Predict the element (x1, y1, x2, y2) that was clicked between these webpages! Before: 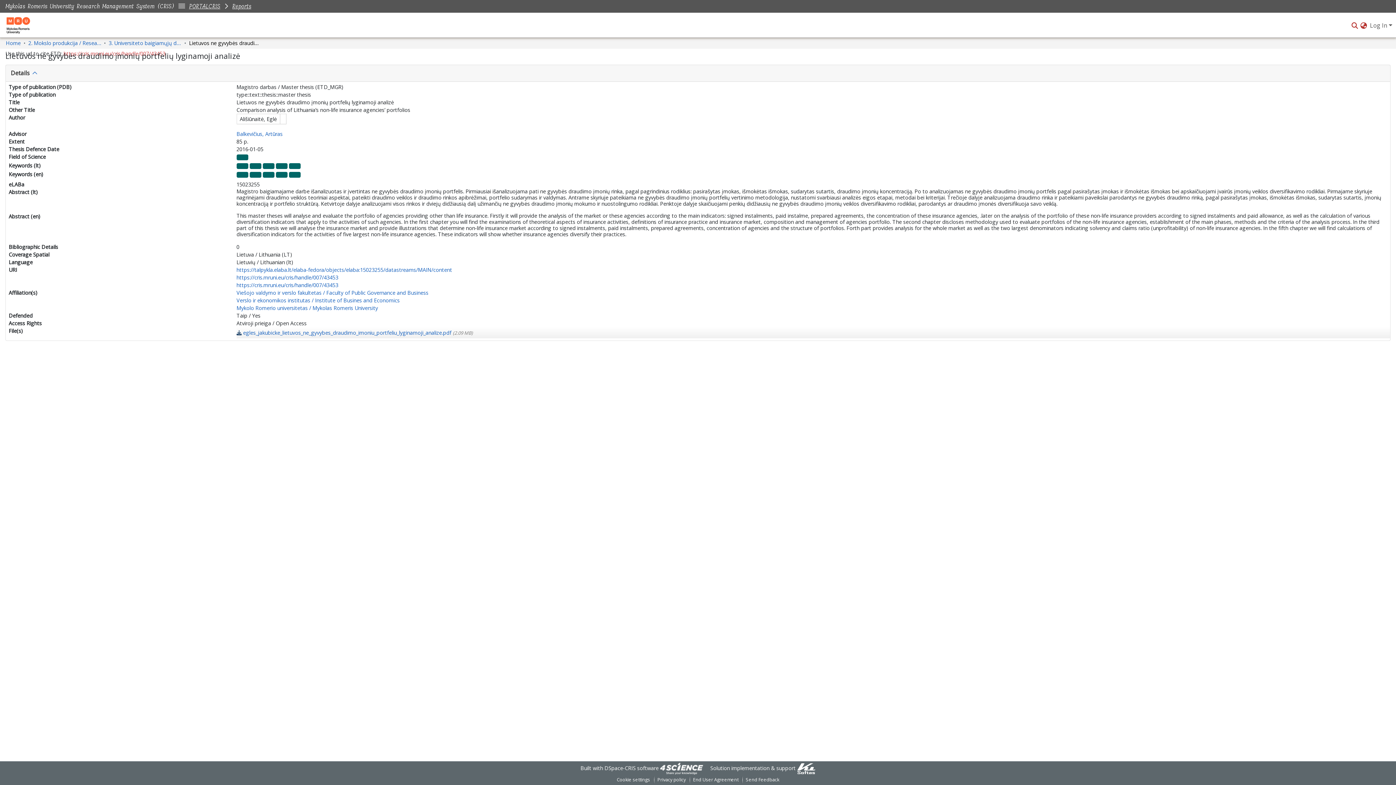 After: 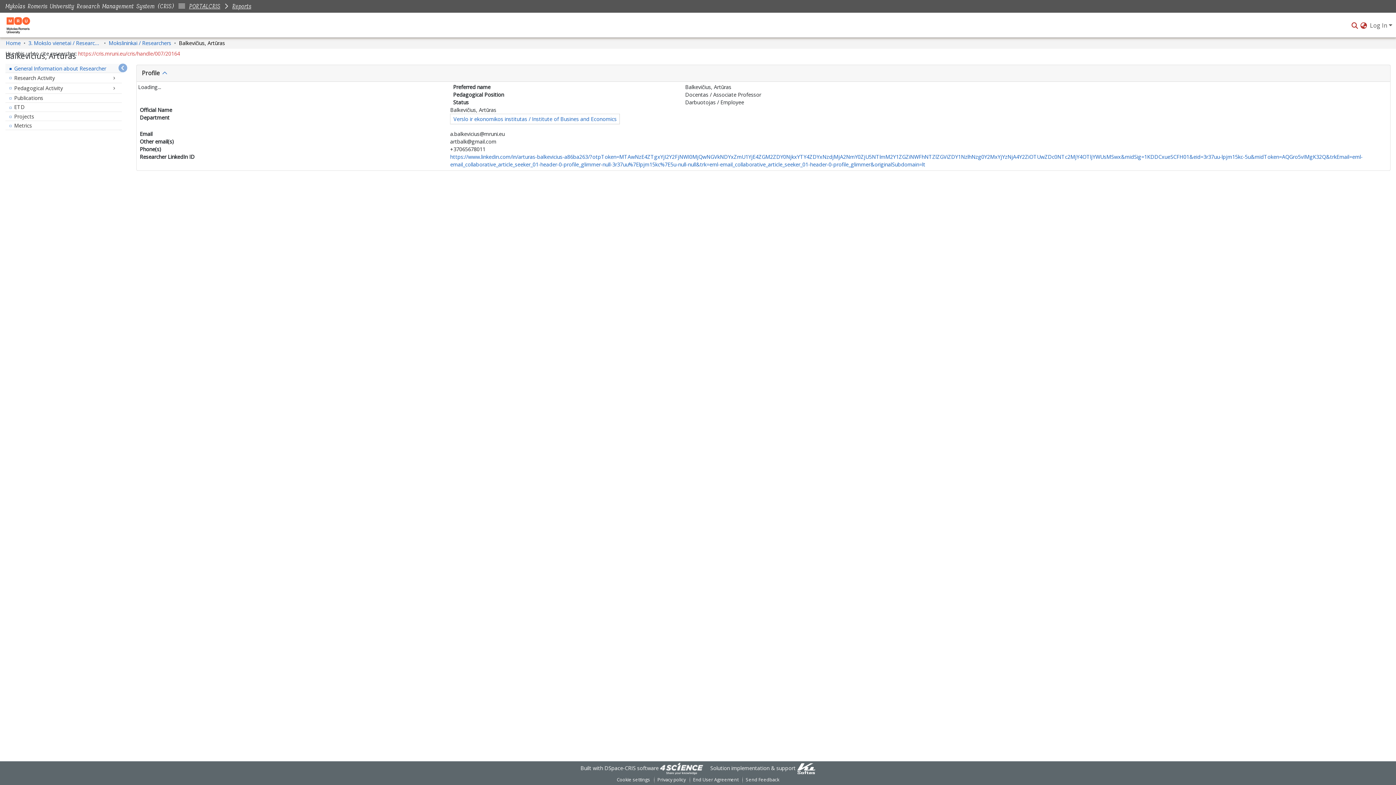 Action: bbox: (236, 130, 282, 137) label: Balkevičius, Artūras